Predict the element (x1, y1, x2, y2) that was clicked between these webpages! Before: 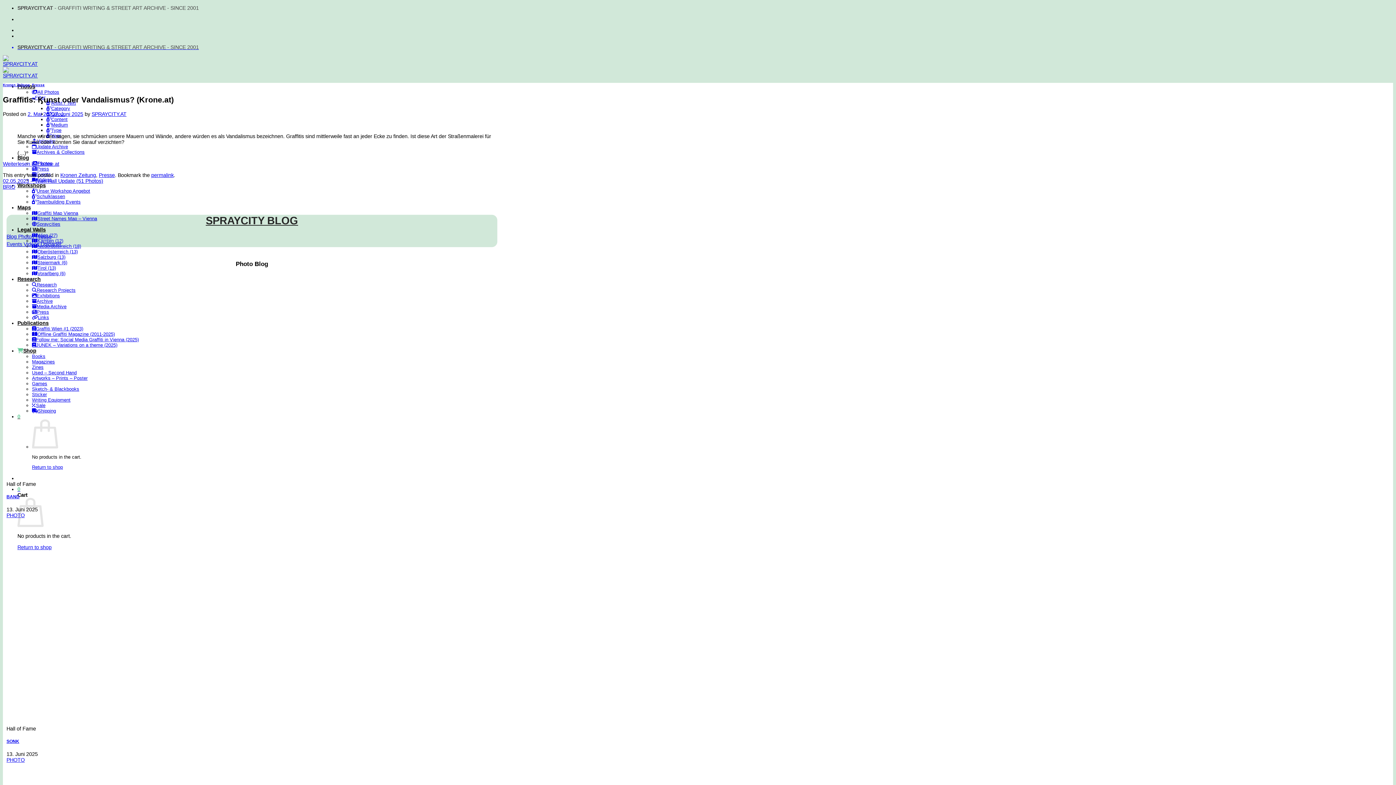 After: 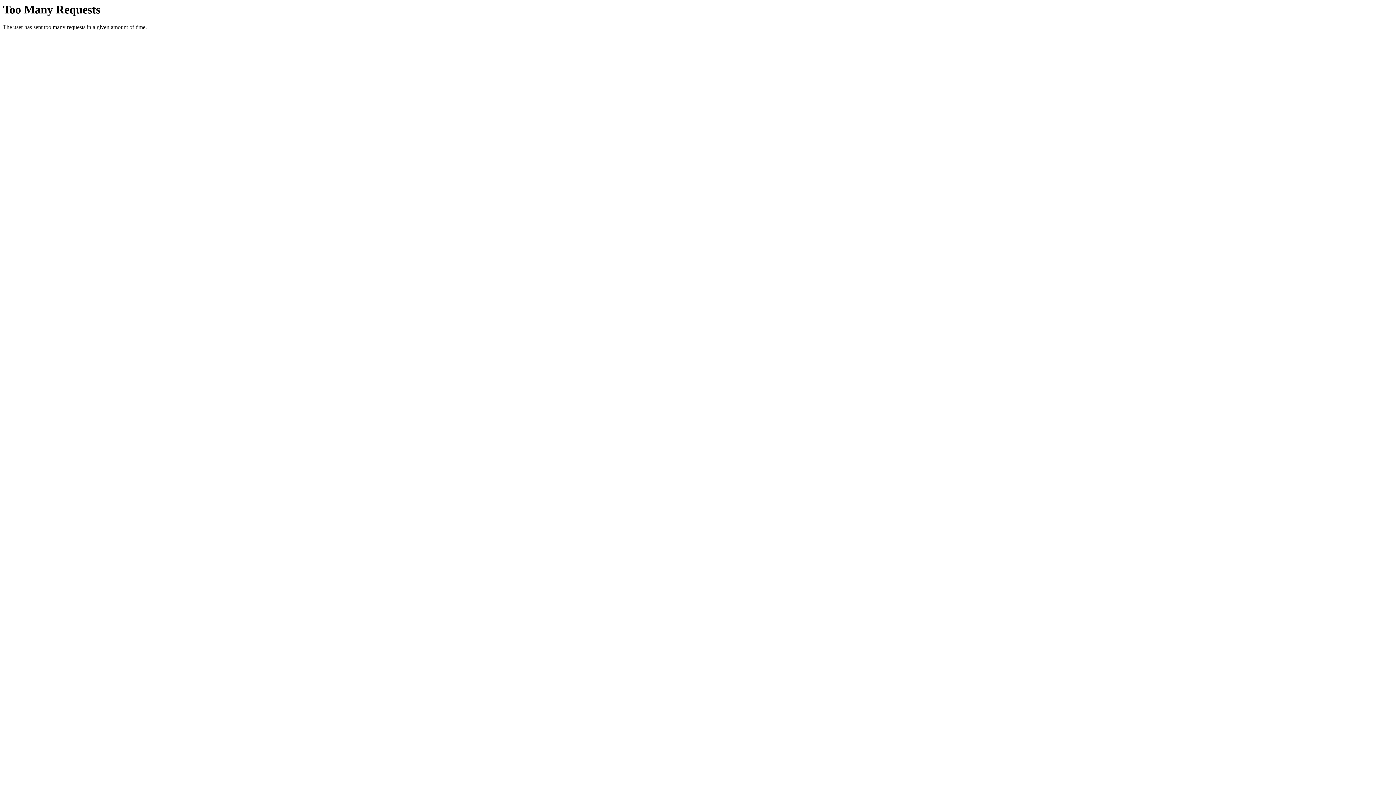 Action: label: 0 bbox: (17, 486, 20, 492)